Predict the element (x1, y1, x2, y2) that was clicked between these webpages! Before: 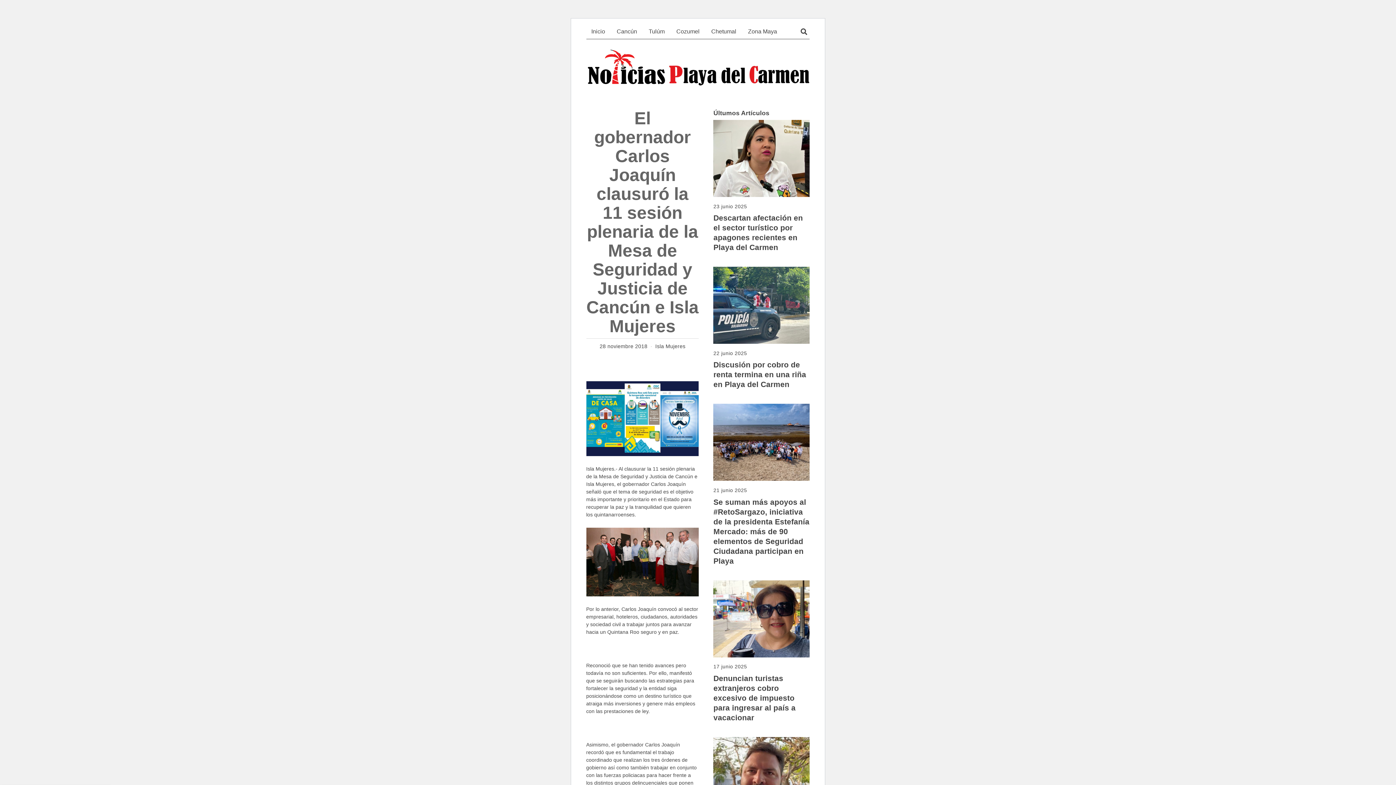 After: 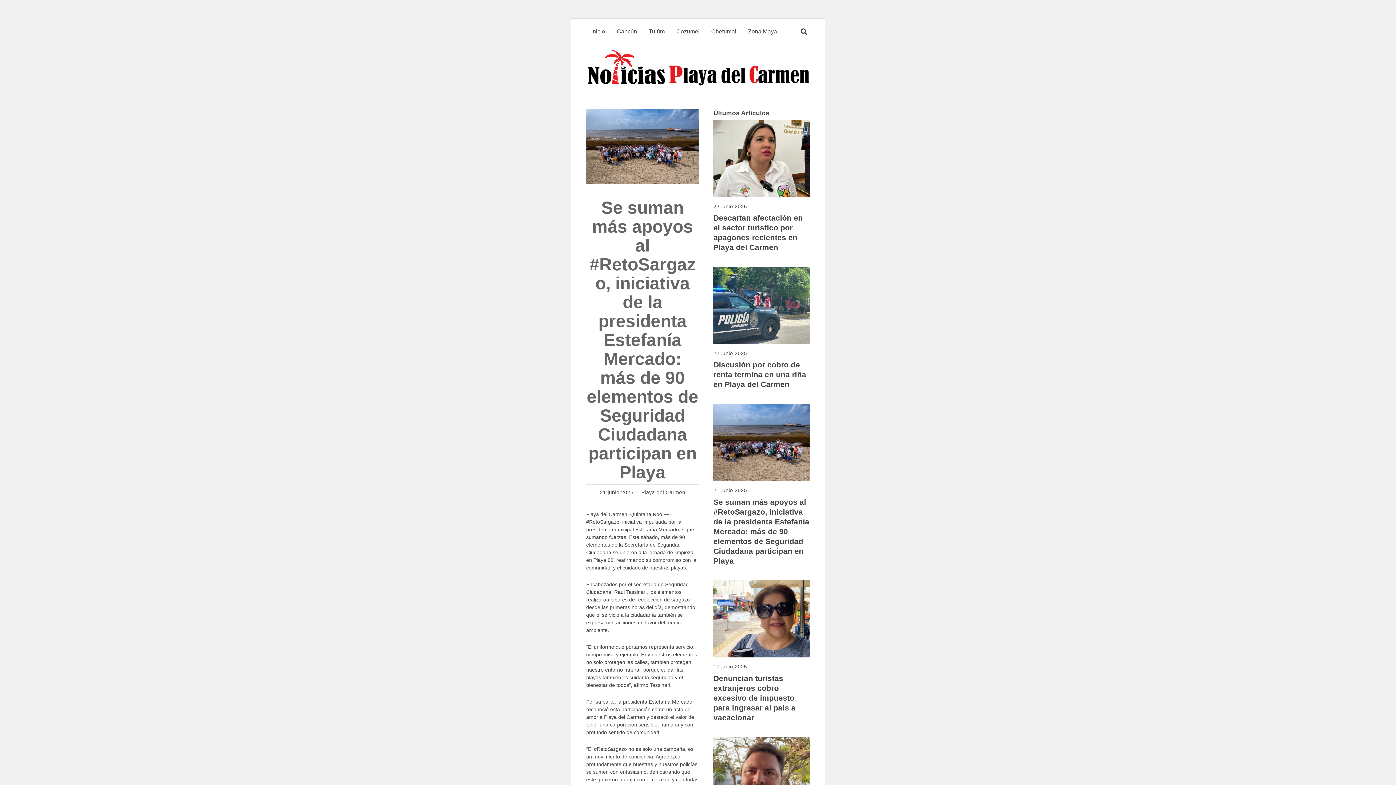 Action: bbox: (713, 404, 809, 481)